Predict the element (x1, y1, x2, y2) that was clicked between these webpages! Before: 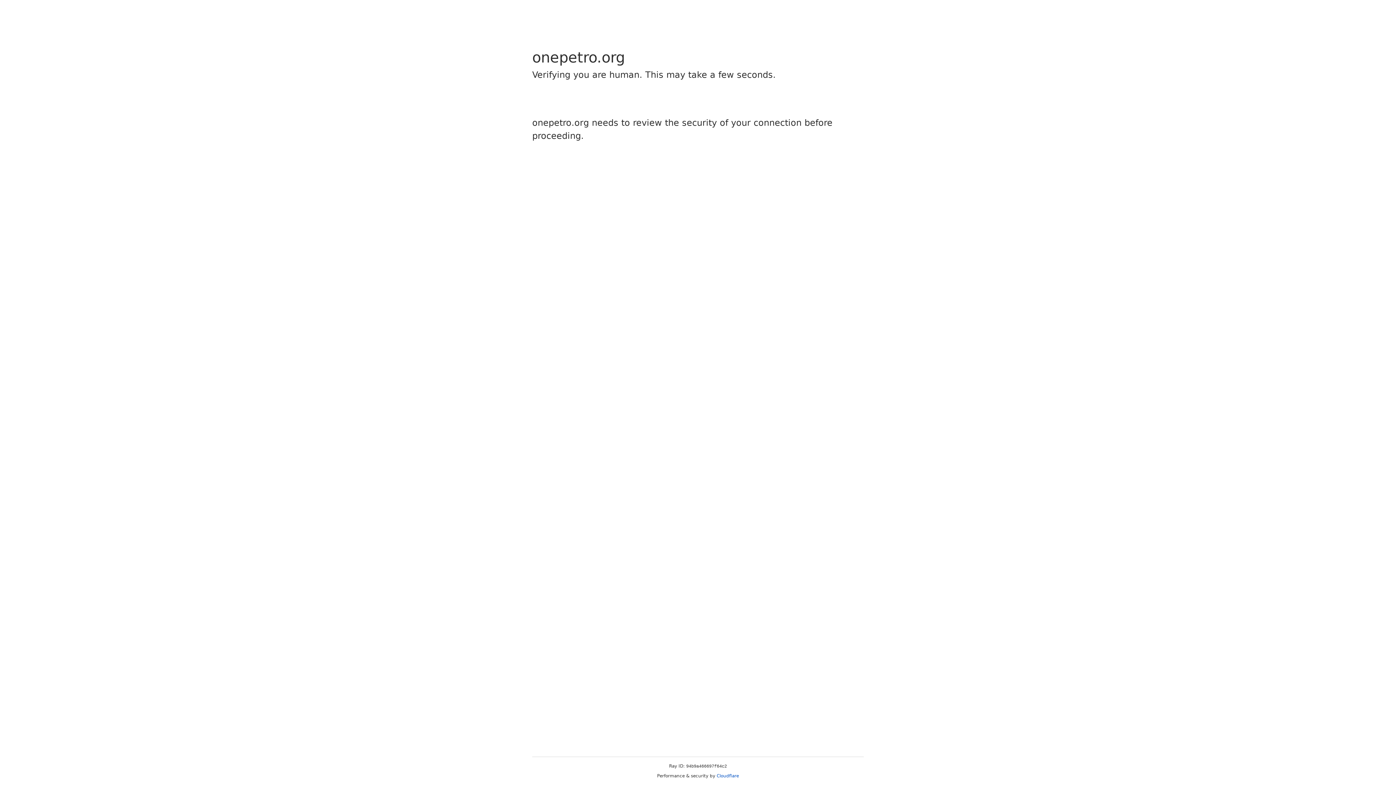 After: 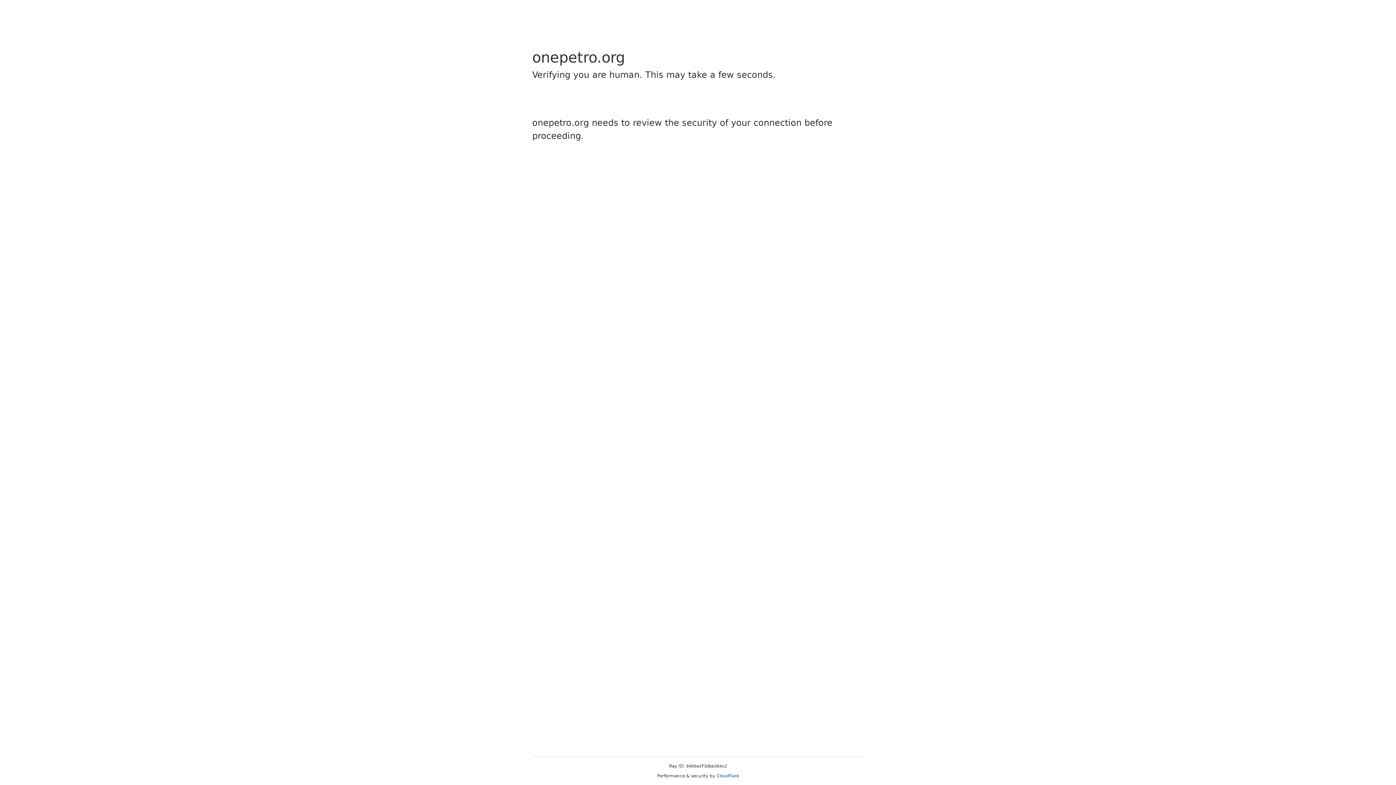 Action: label: Cloudflare bbox: (716, 773, 739, 778)